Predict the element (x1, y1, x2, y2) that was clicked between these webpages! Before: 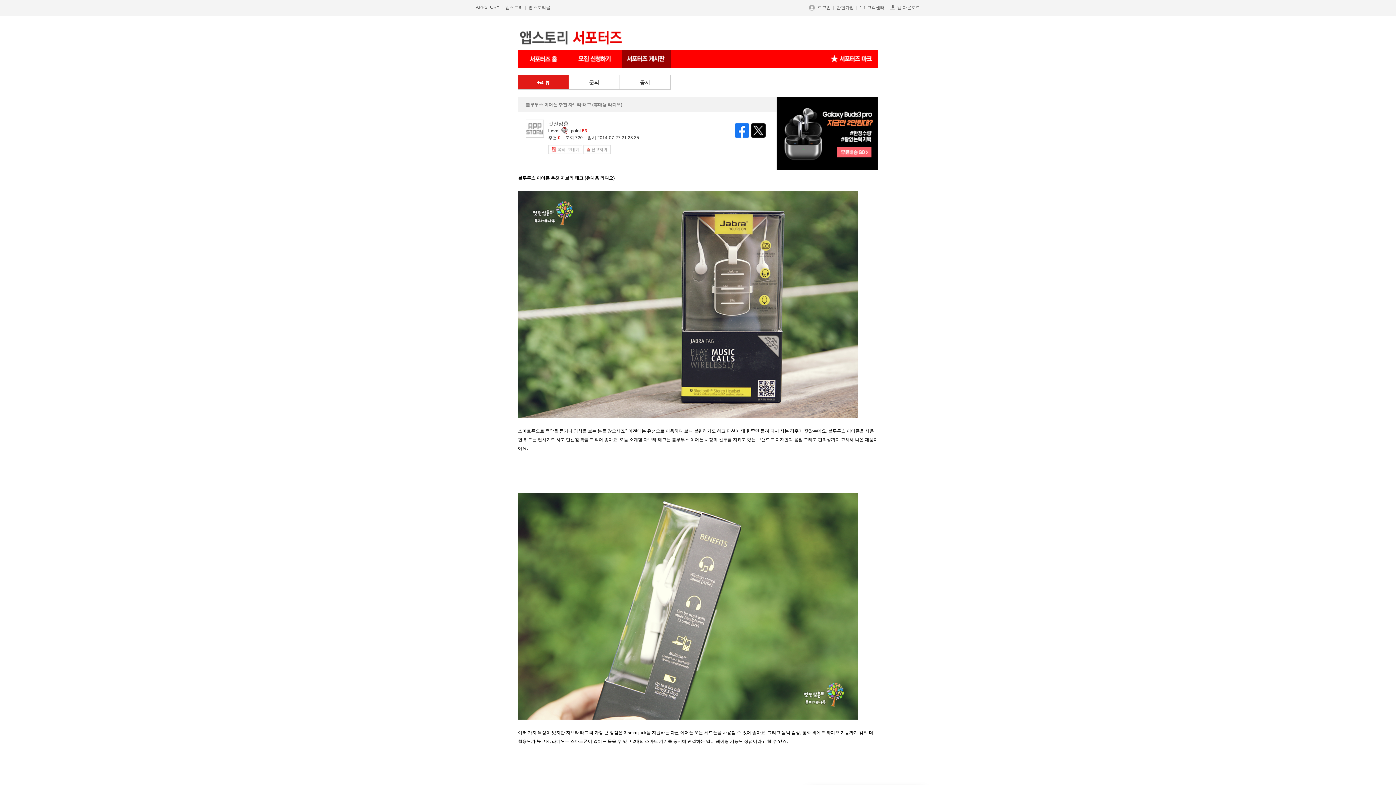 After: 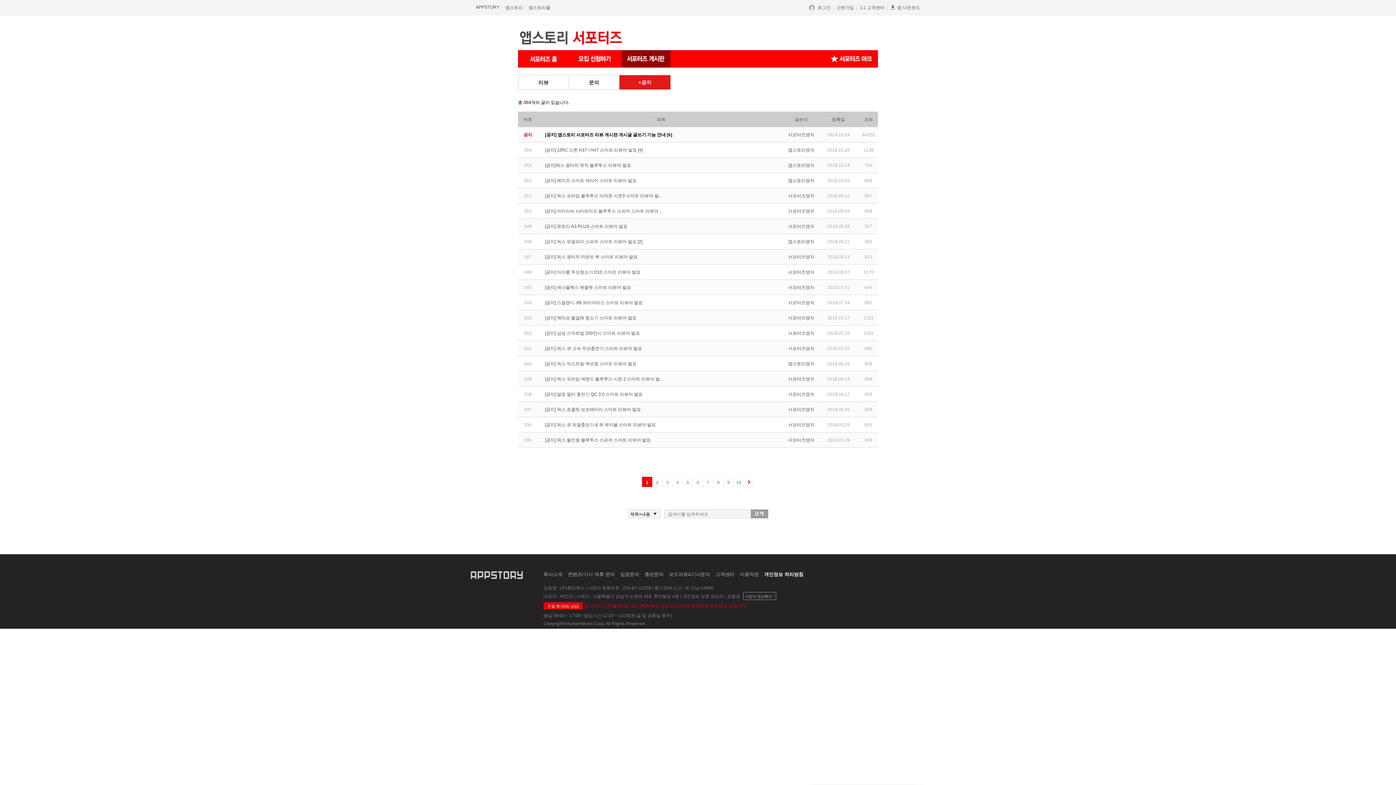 Action: bbox: (619, 75, 670, 89) label: 공지